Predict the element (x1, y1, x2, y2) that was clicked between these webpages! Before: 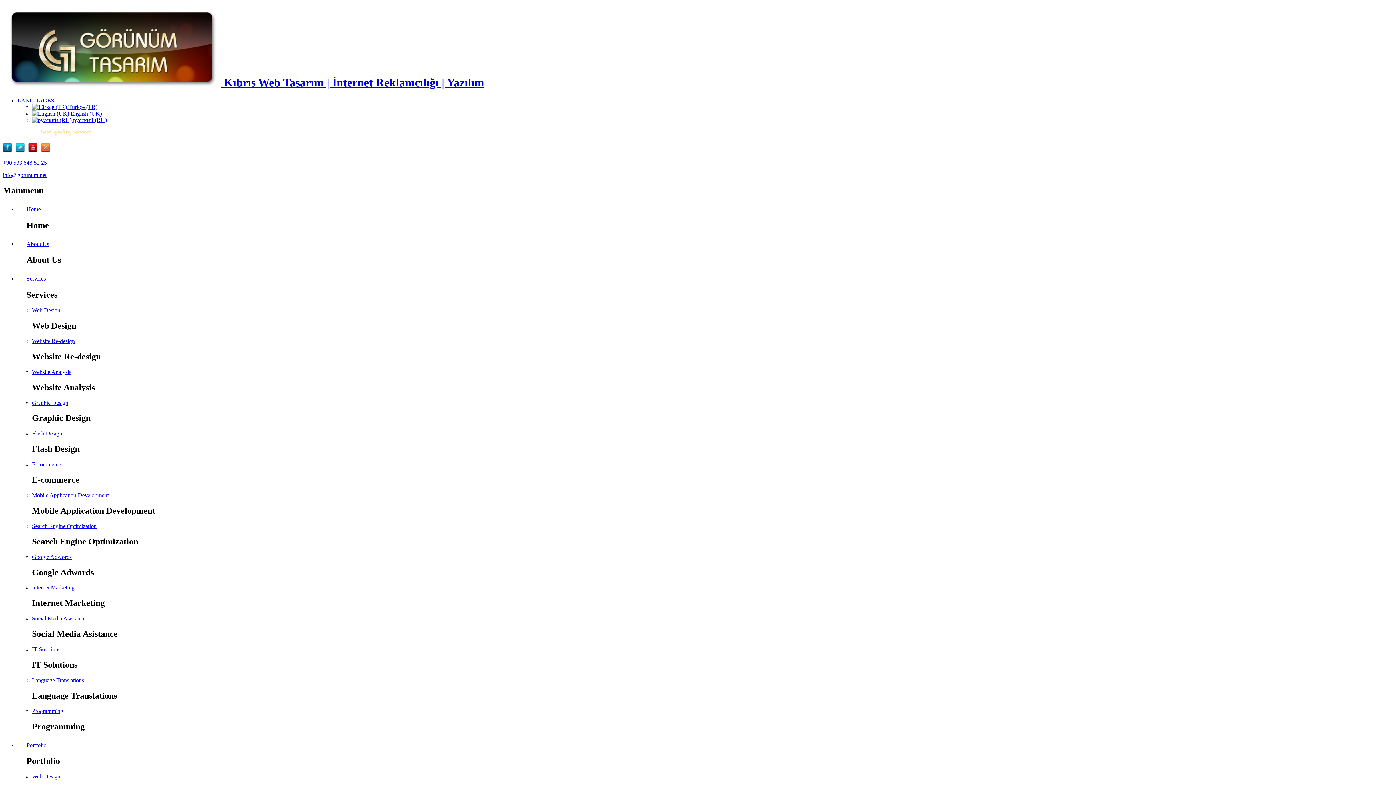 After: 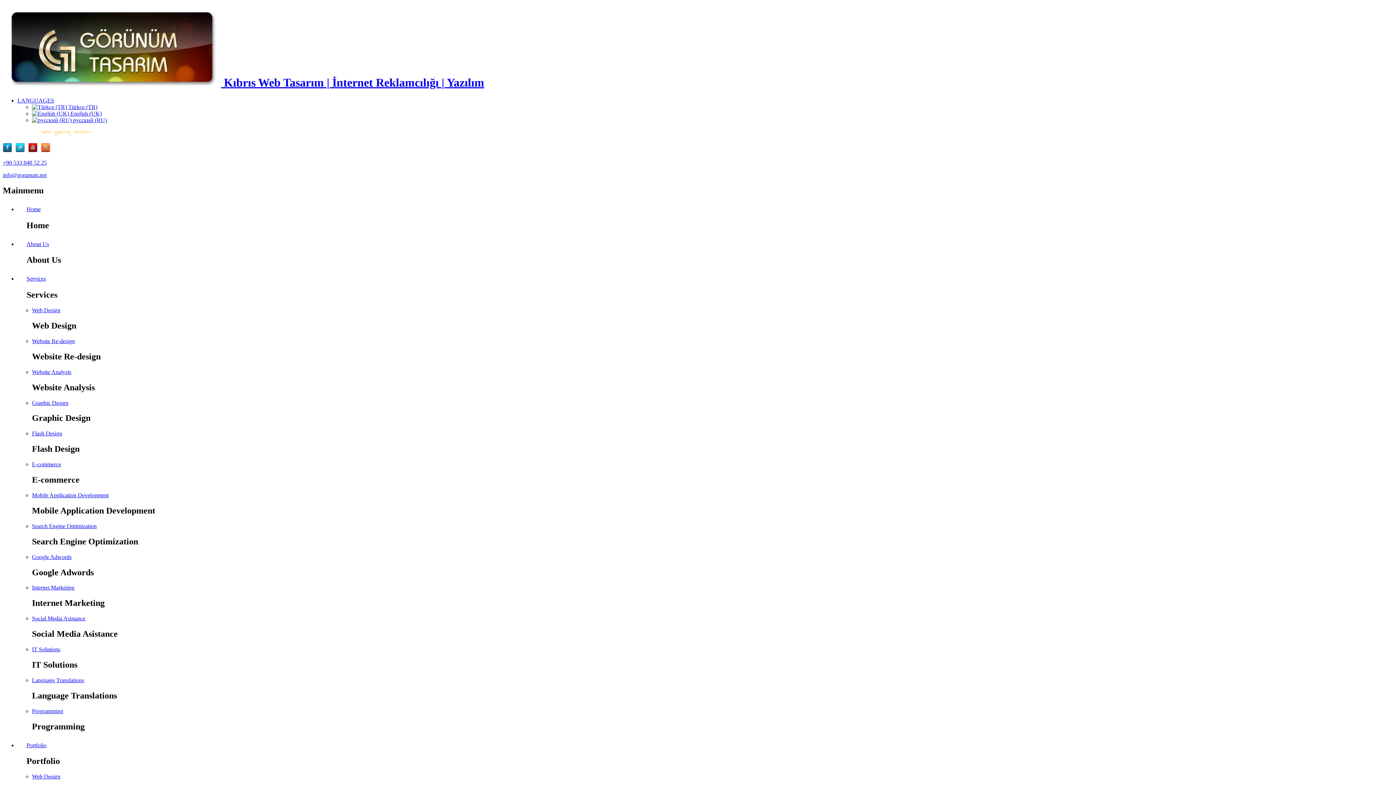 Action: label: Google Adwords bbox: (32, 554, 71, 560)